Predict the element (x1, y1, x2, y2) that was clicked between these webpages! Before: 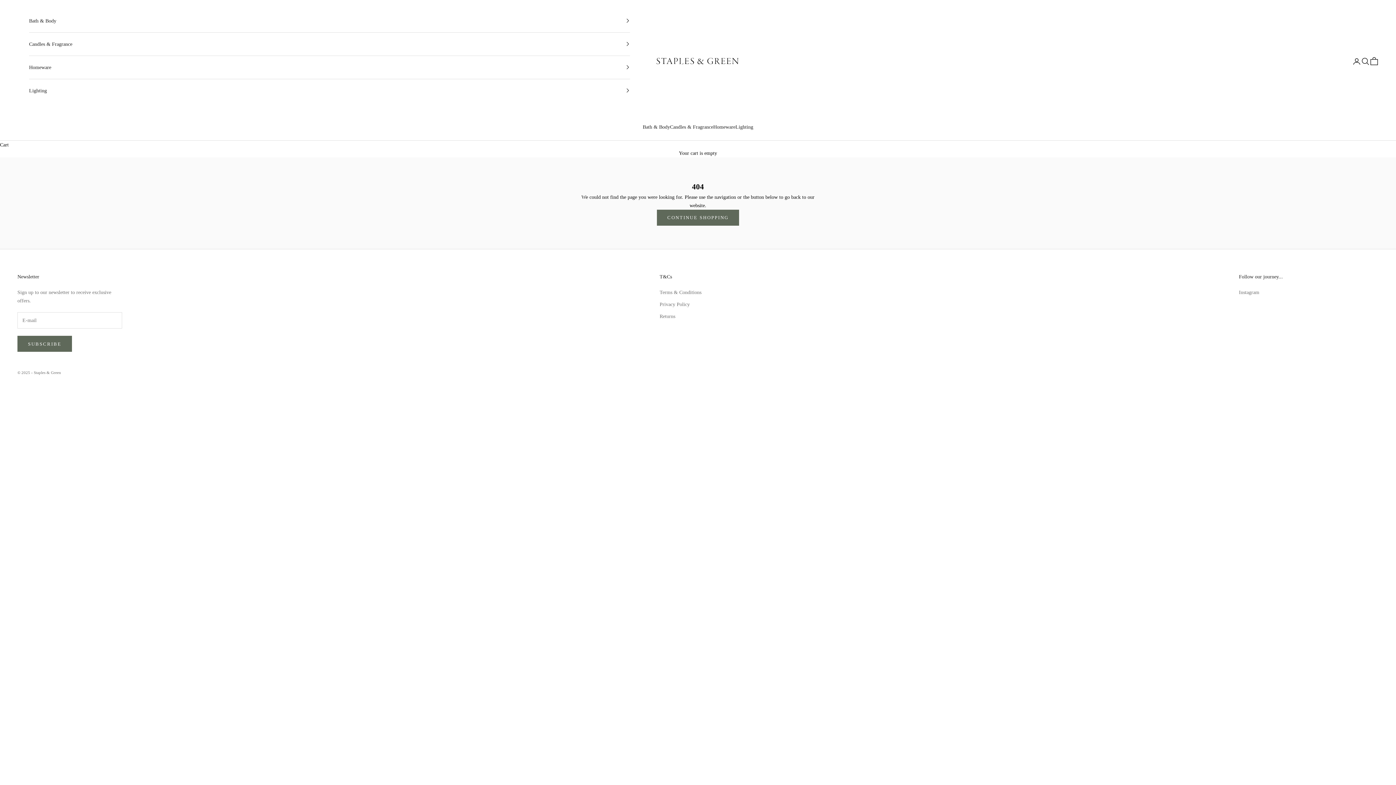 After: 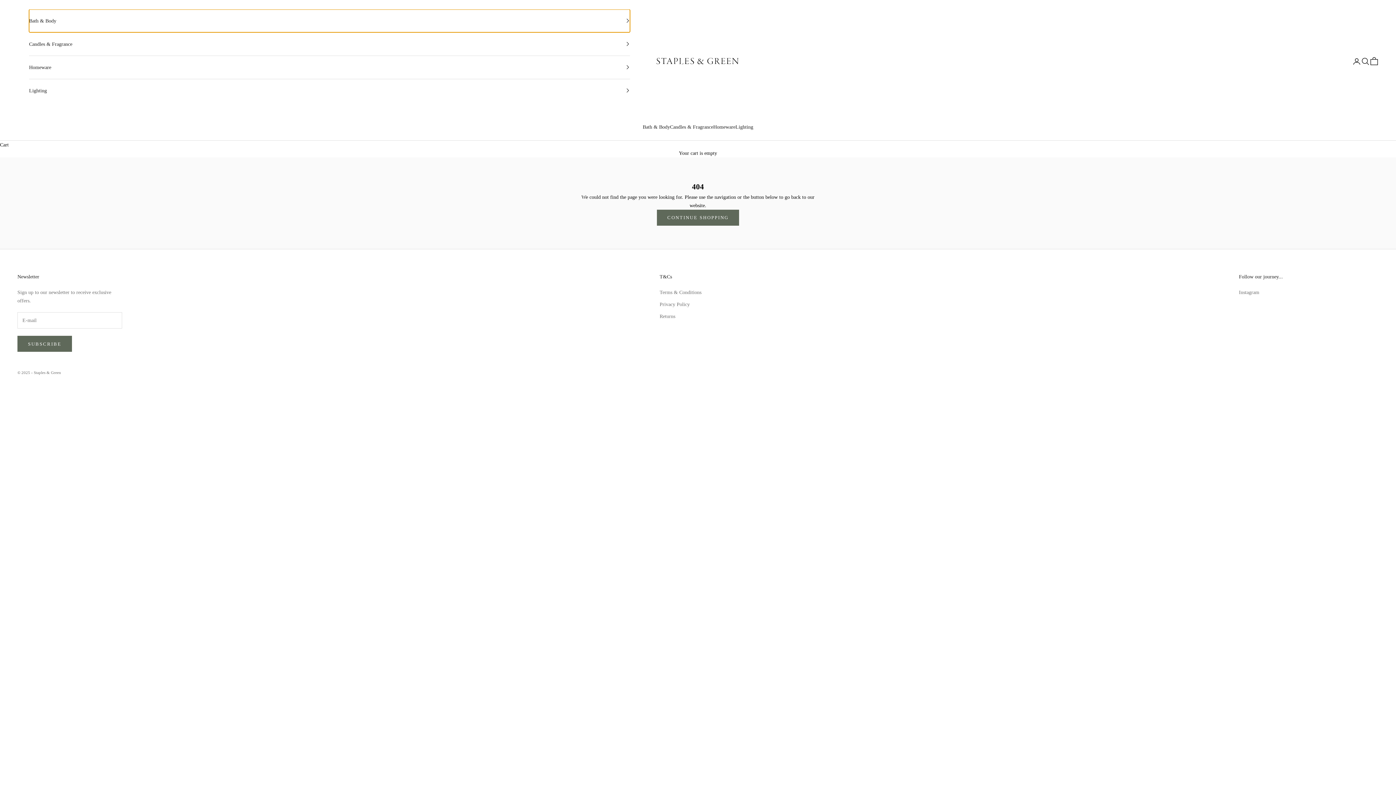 Action: bbox: (29, 9, 630, 32) label: Bath & Body